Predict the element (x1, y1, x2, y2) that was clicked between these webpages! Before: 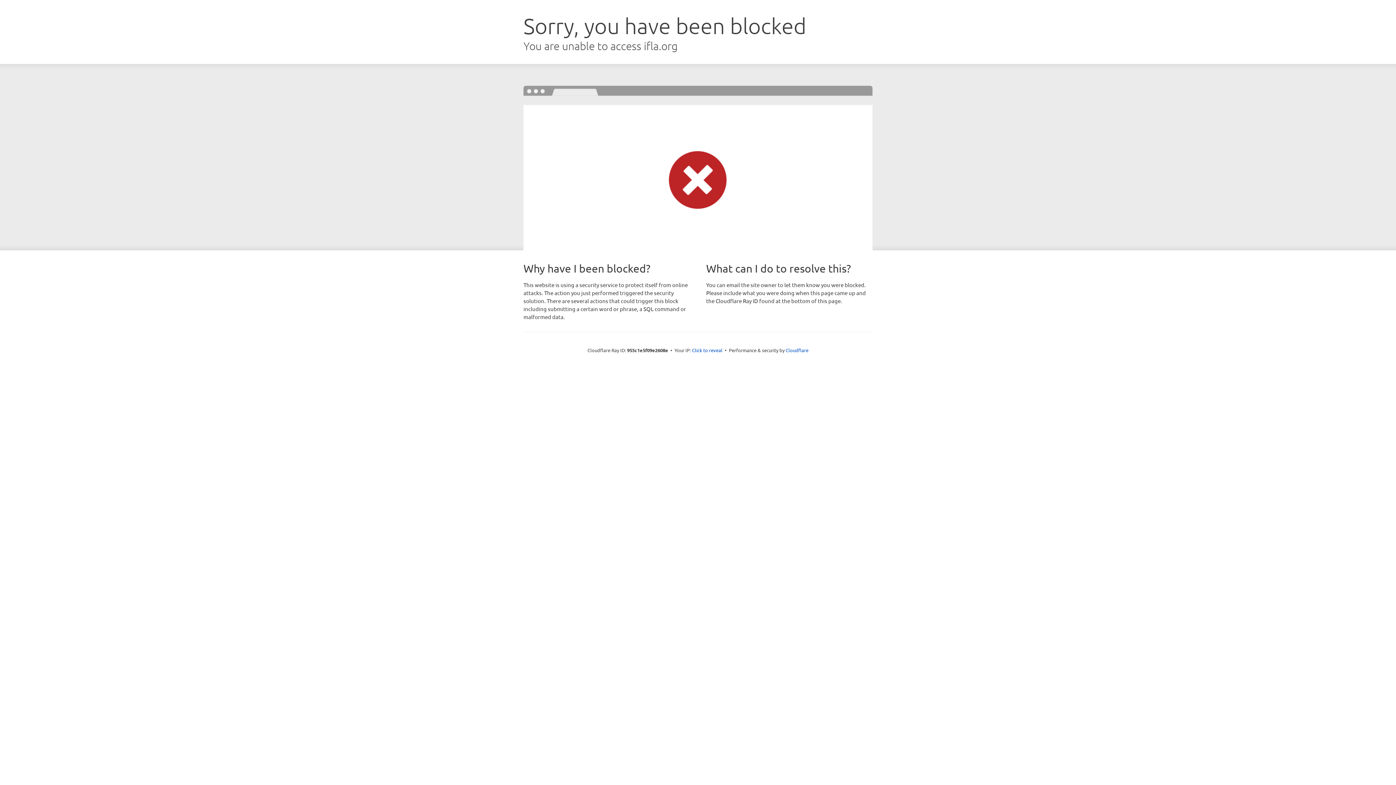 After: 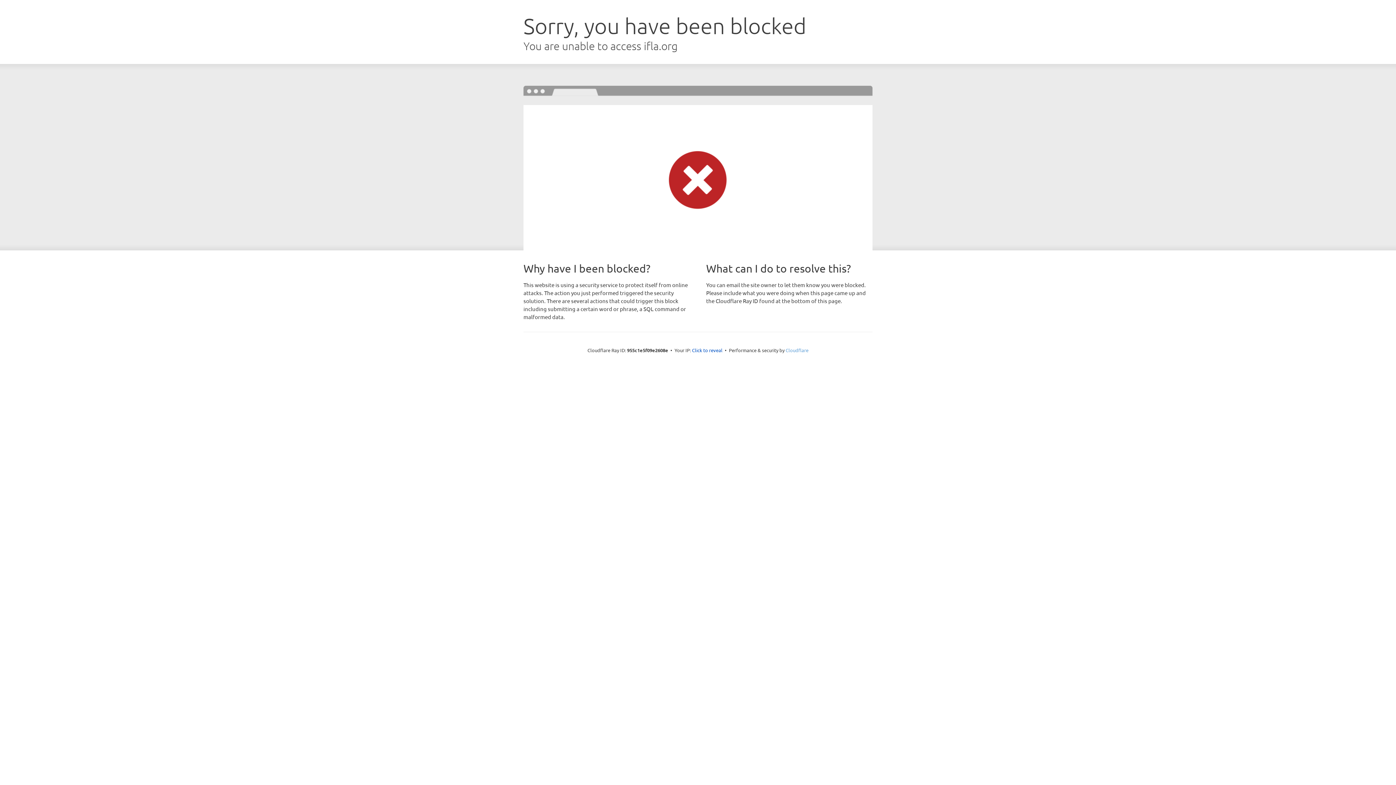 Action: bbox: (785, 347, 808, 353) label: Cloudflare